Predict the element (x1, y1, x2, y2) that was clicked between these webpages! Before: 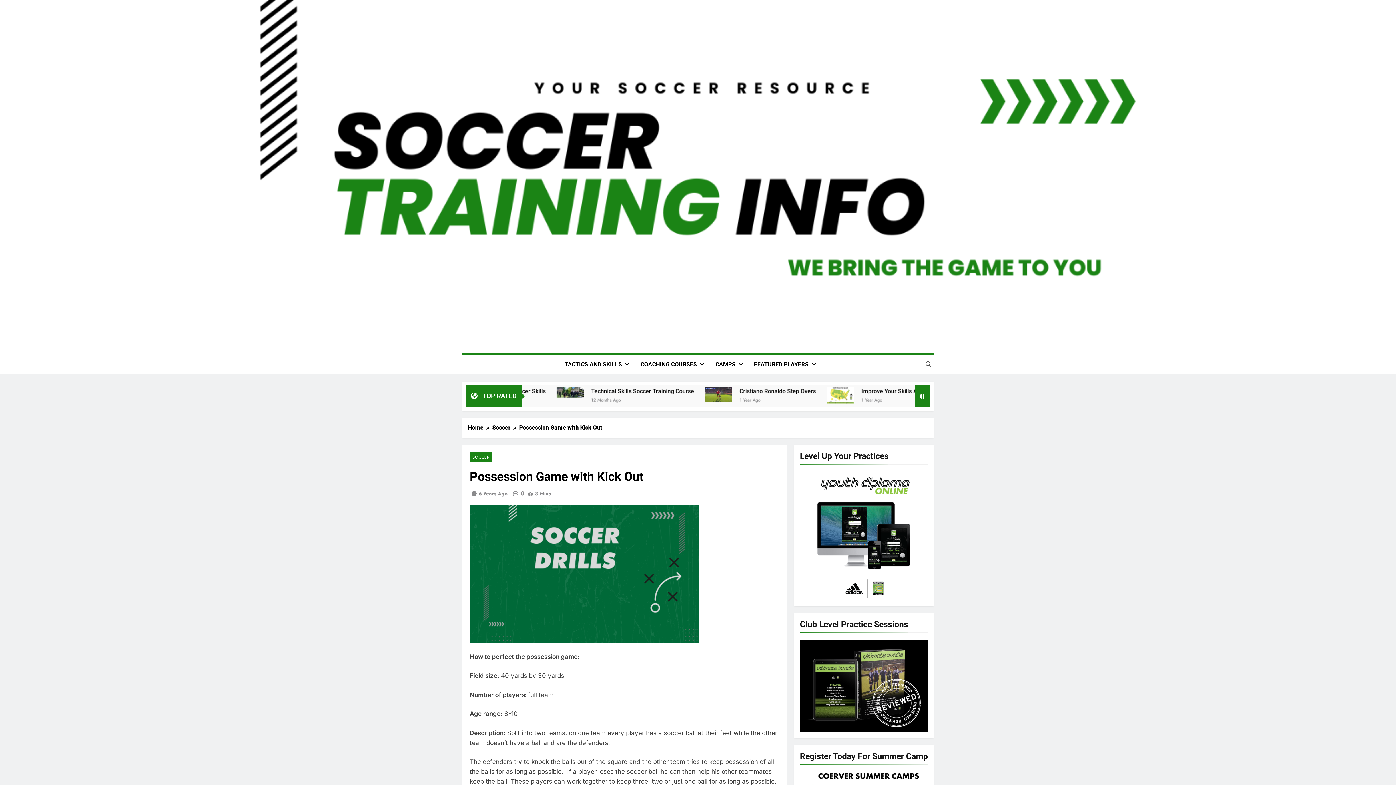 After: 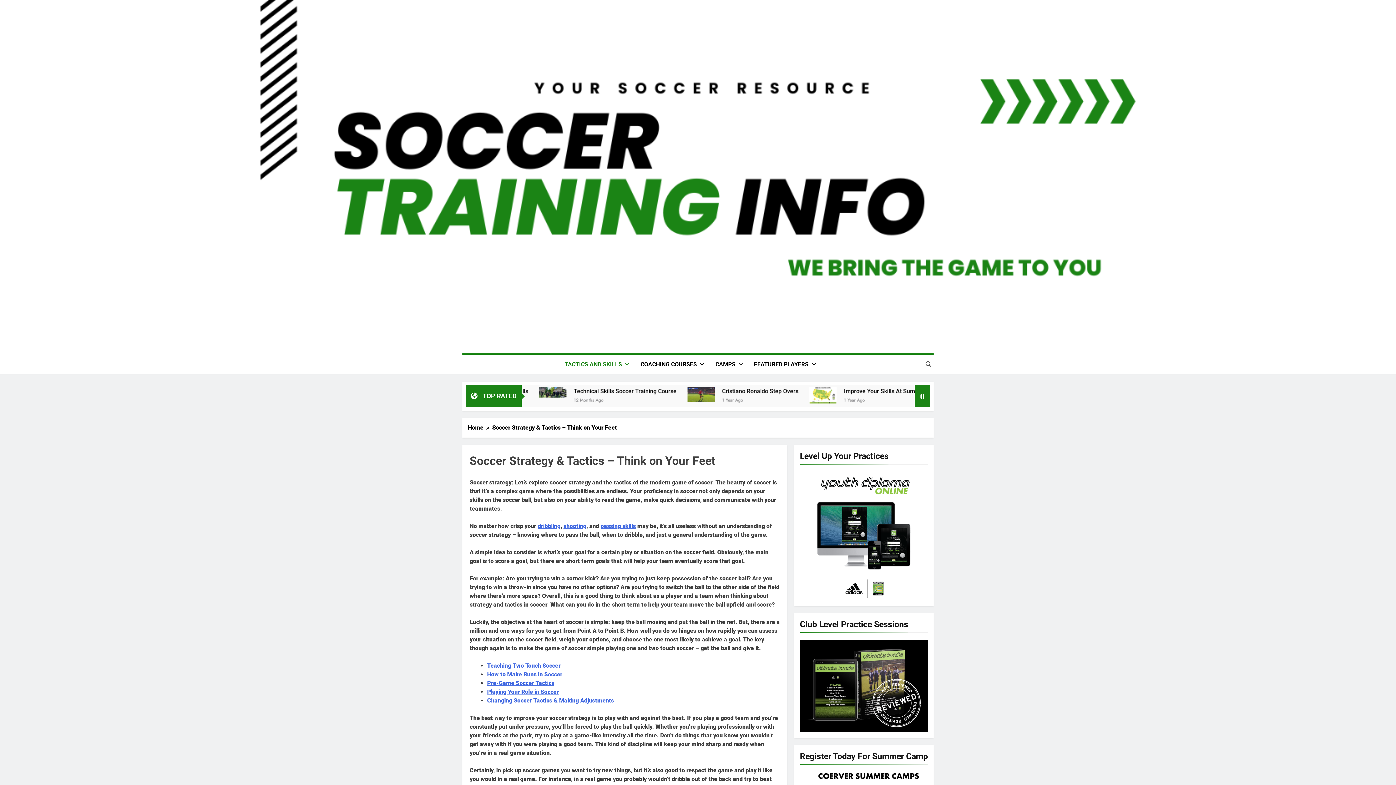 Action: label: TACTICS AND SKILLS bbox: (559, 354, 635, 374)